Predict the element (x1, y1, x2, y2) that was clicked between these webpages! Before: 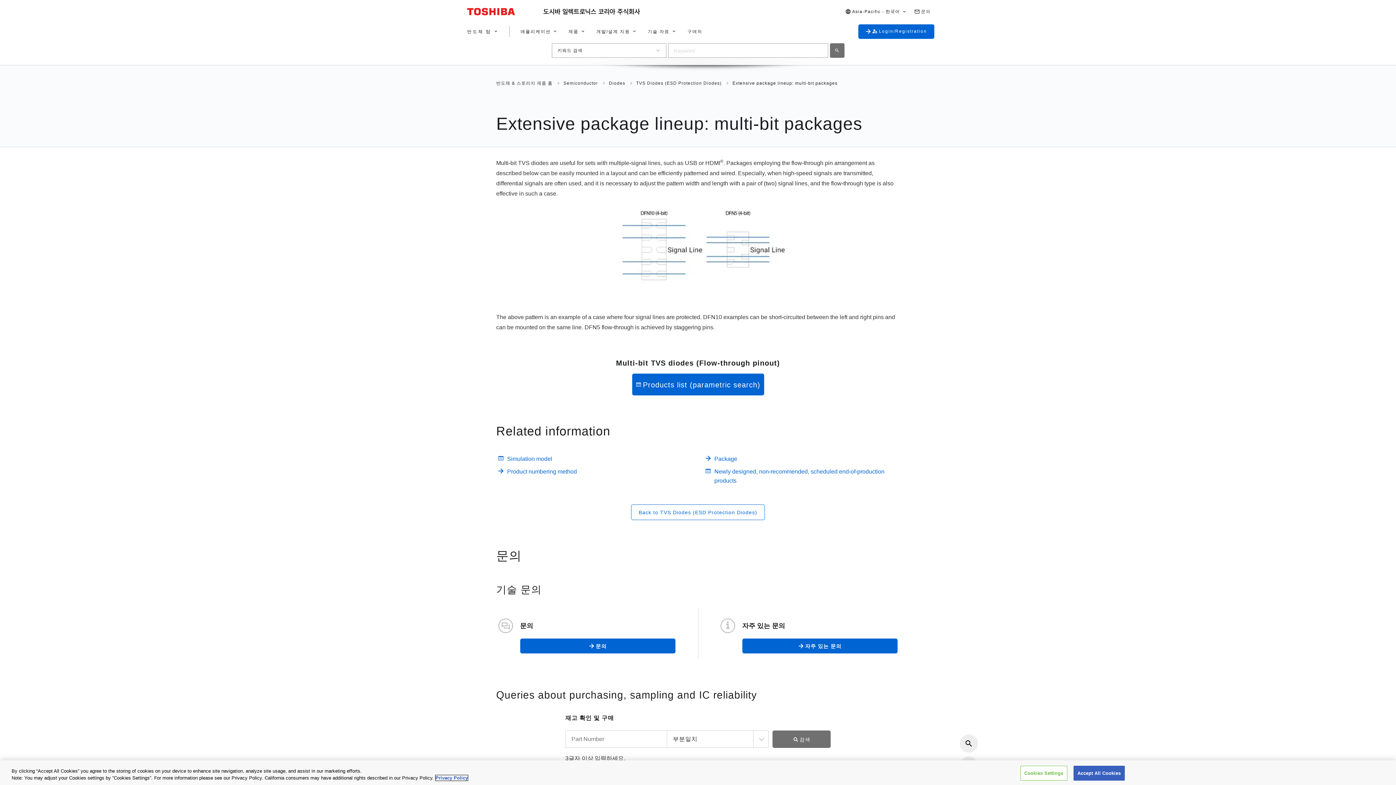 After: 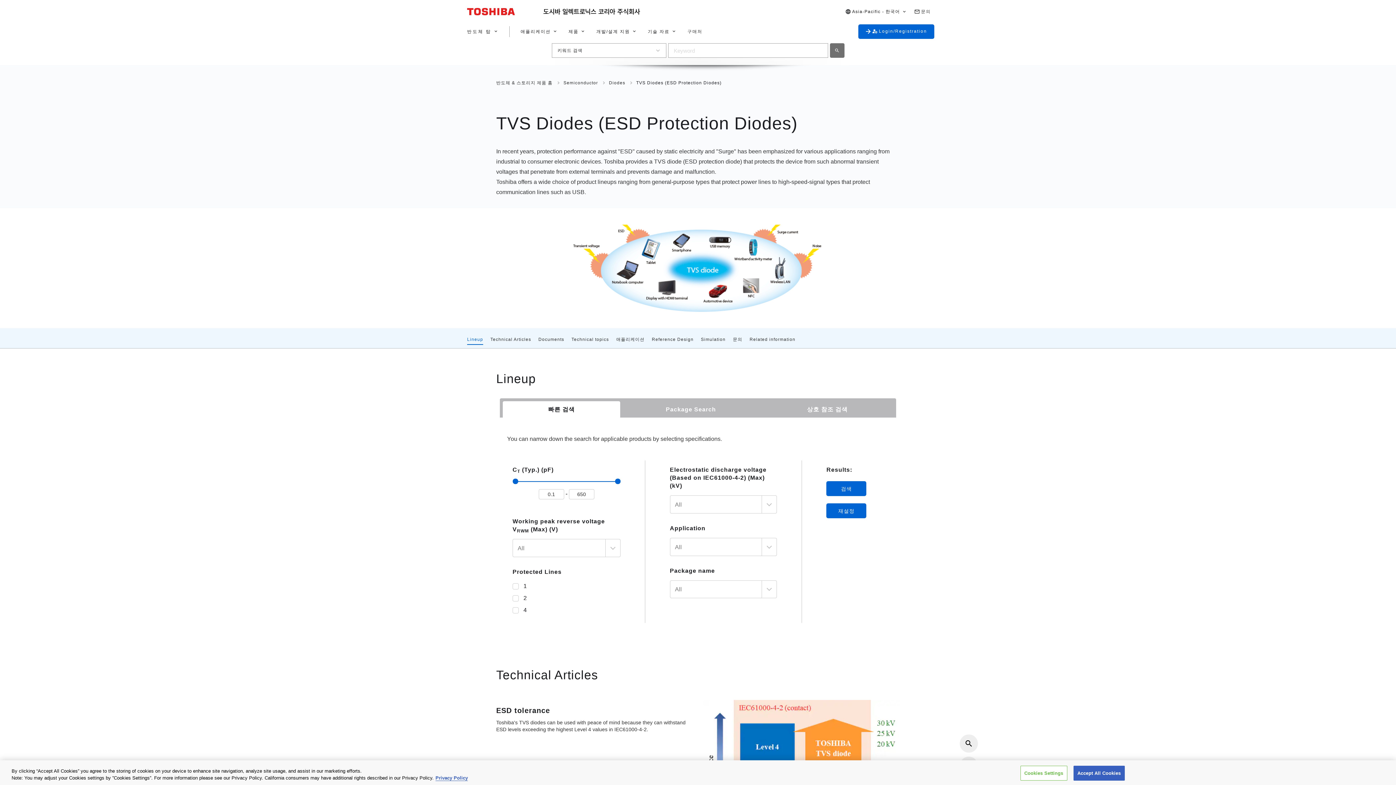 Action: bbox: (631, 504, 765, 520) label: Back to TVS Diodes (ESD Protection Diodes)